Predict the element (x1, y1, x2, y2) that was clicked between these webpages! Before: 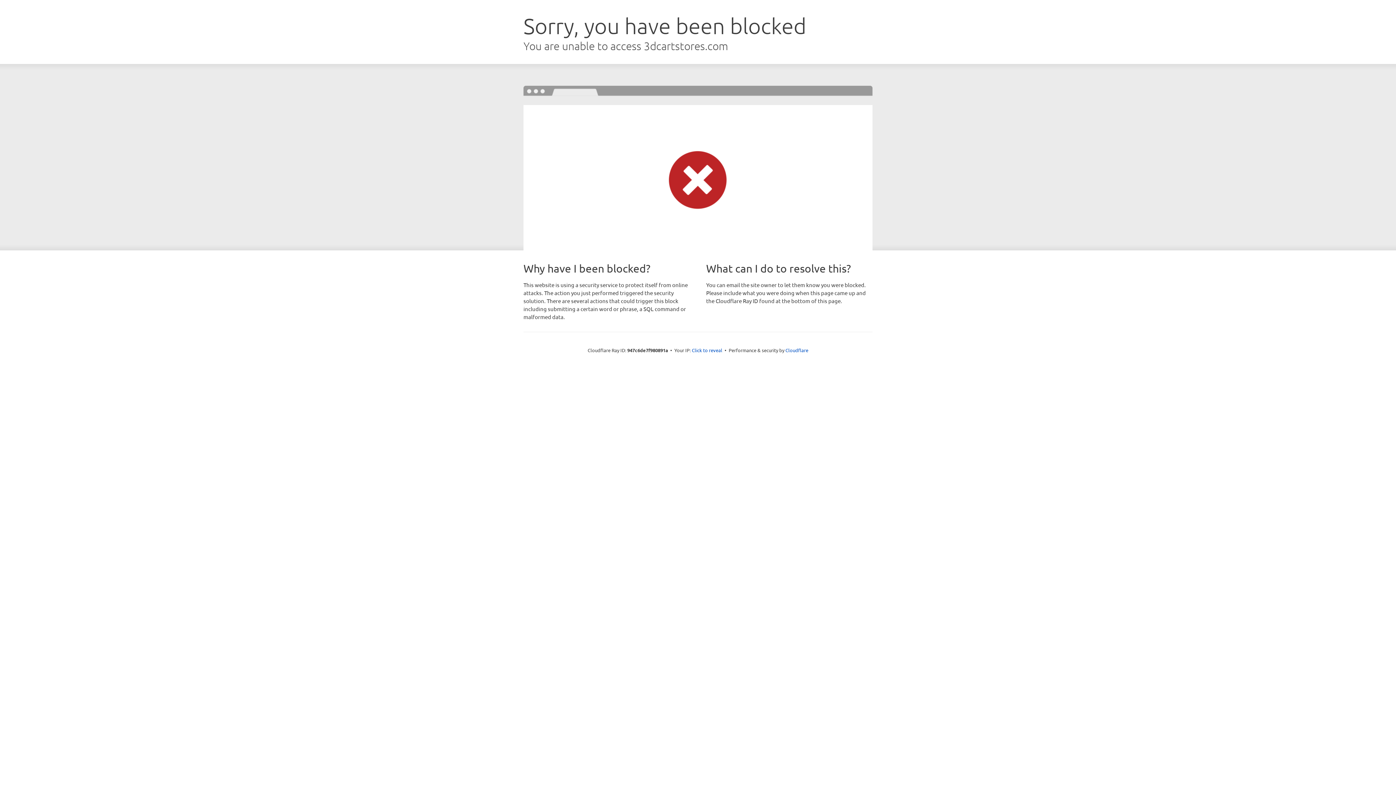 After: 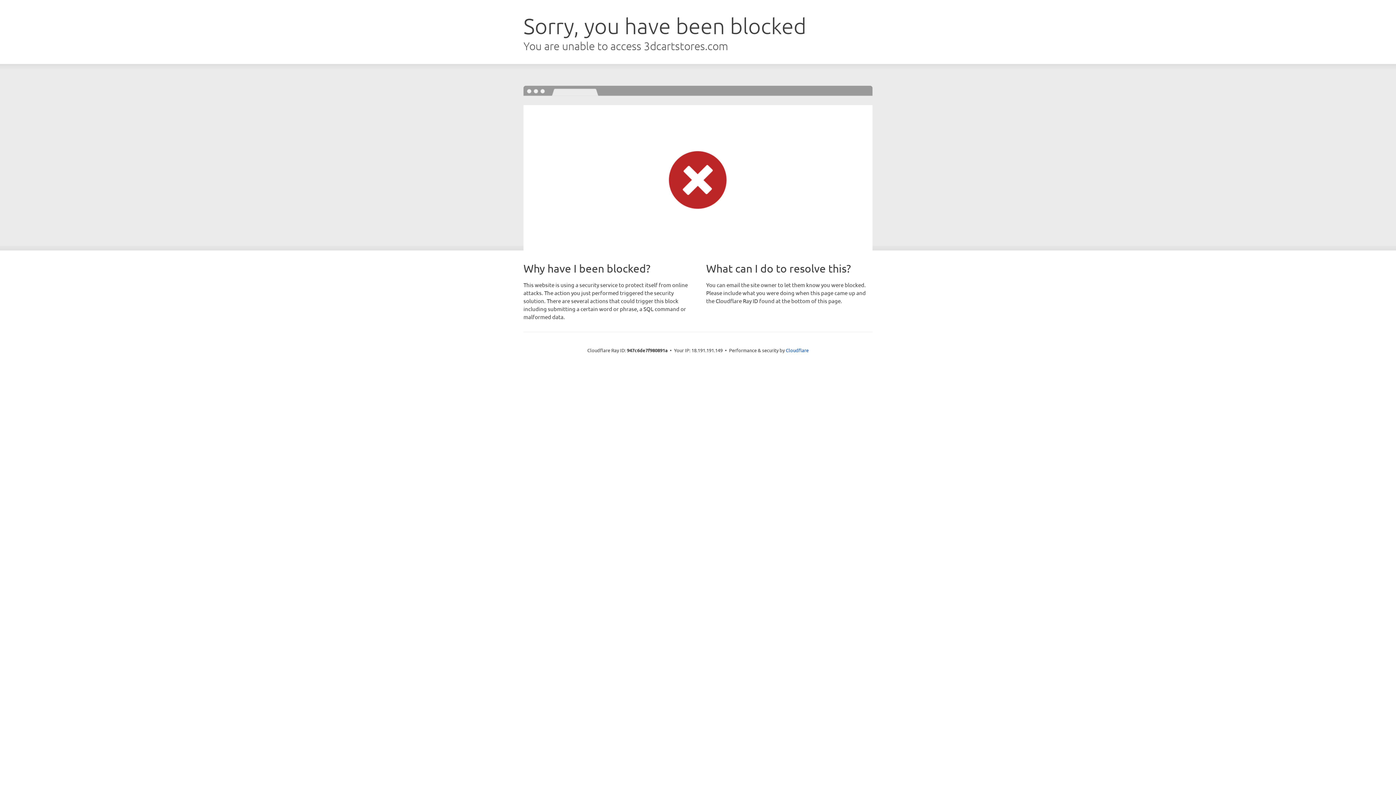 Action: bbox: (692, 346, 722, 353) label: Click to reveal